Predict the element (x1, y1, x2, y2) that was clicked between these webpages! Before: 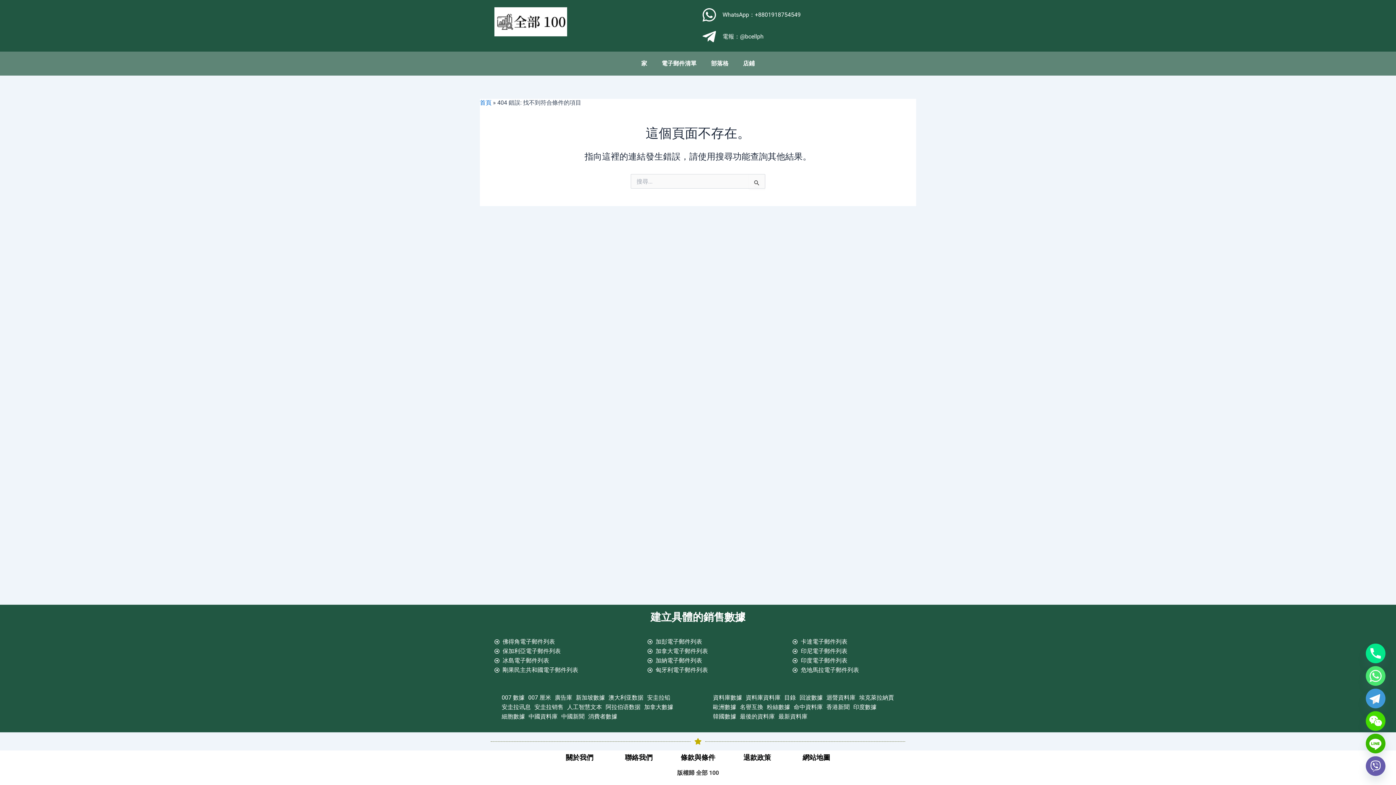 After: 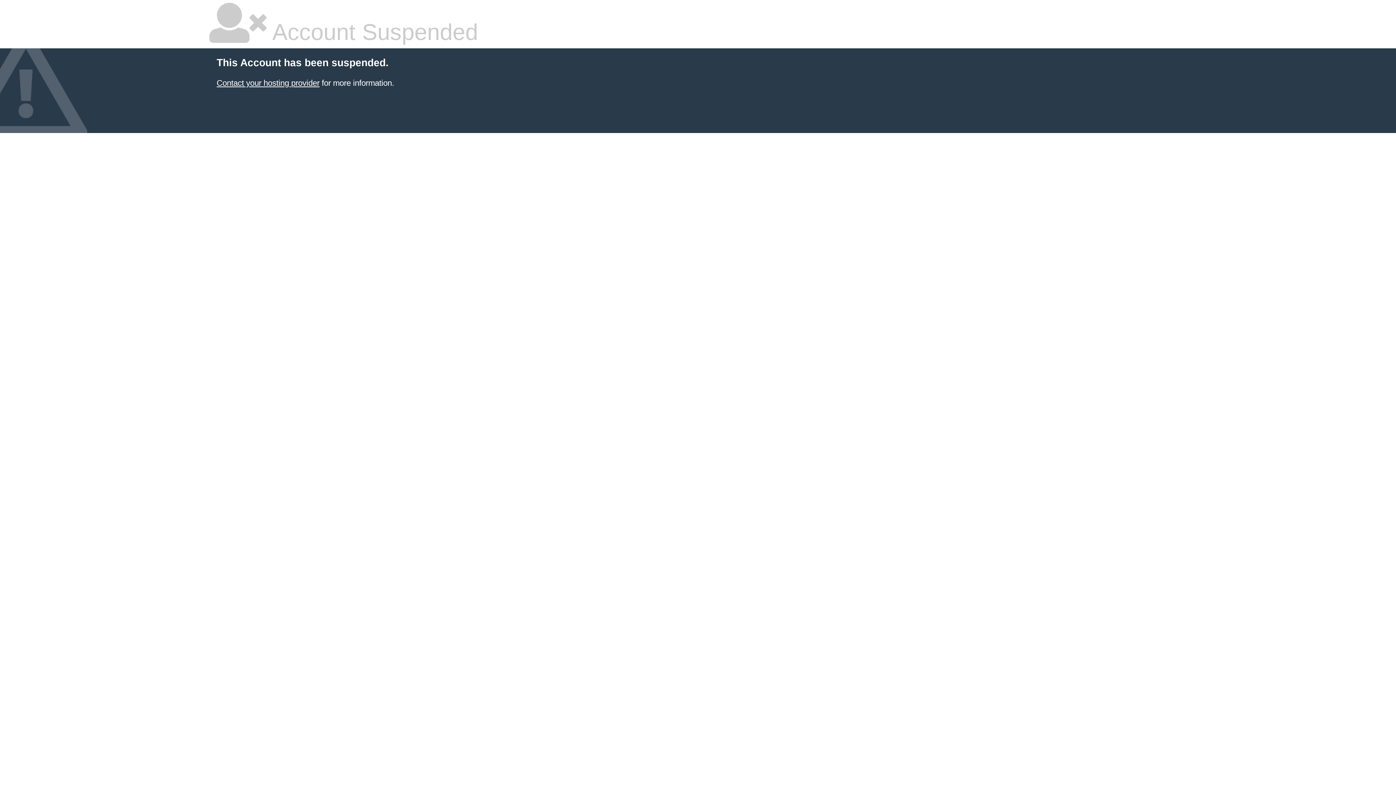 Action: label: 消費者數據 bbox: (588, 712, 617, 721)